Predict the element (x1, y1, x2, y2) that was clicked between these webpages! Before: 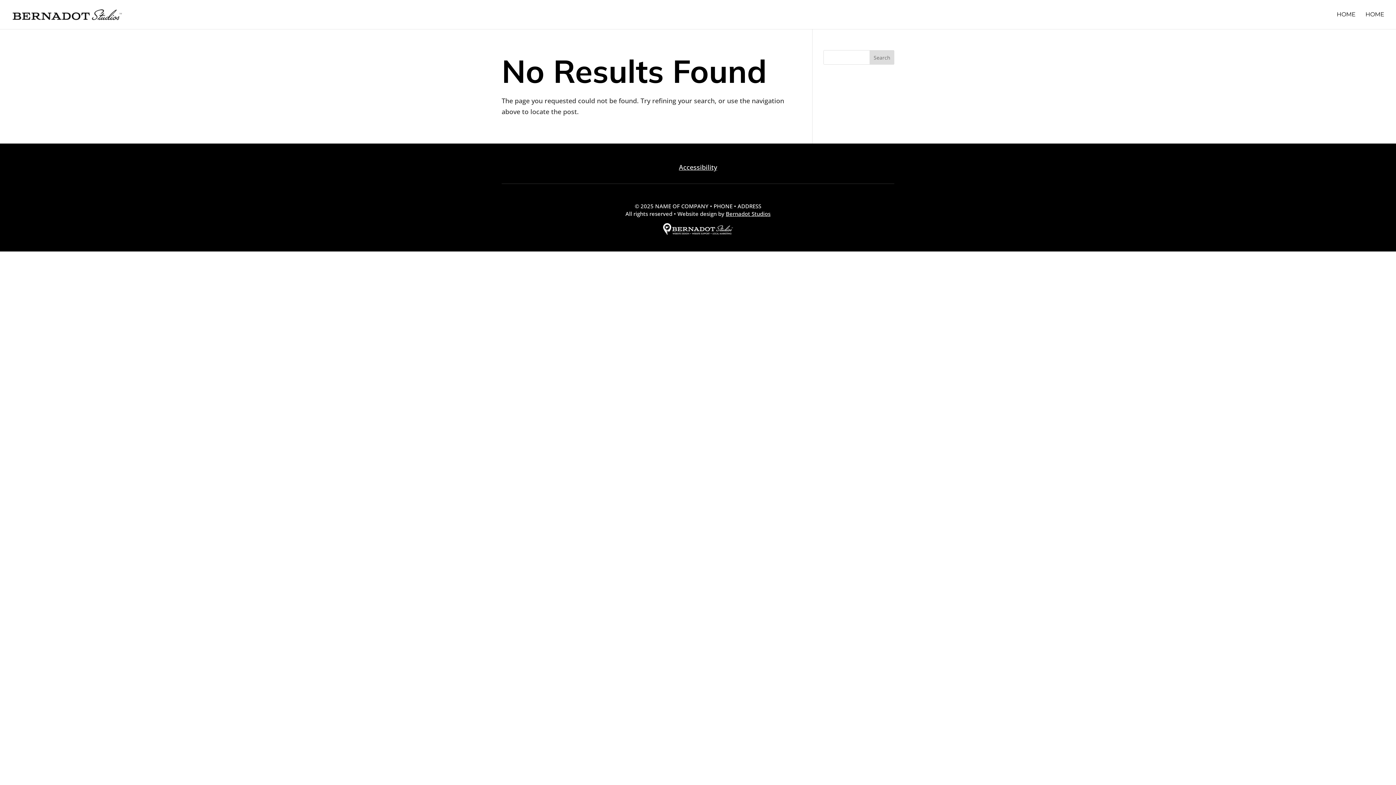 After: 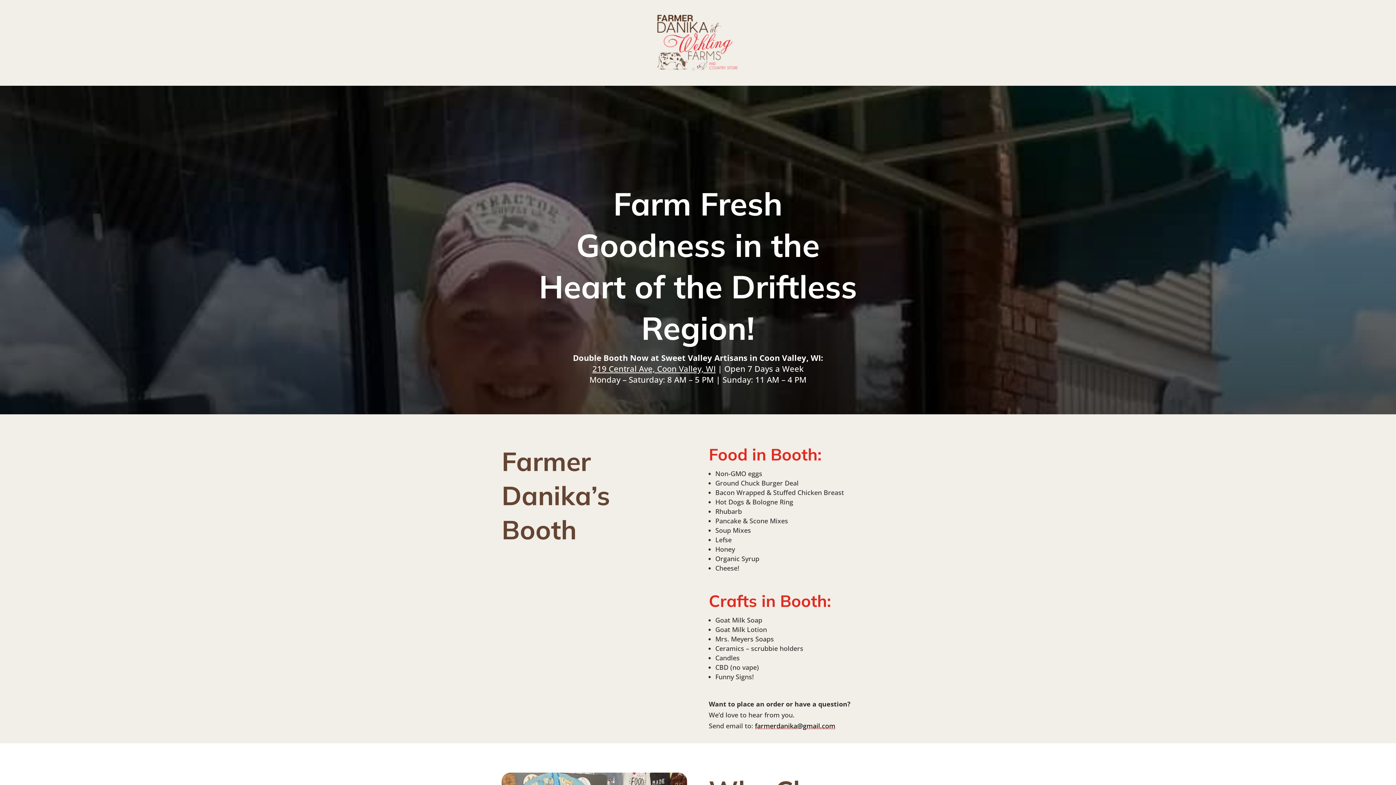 Action: bbox: (12, 10, 121, 18)